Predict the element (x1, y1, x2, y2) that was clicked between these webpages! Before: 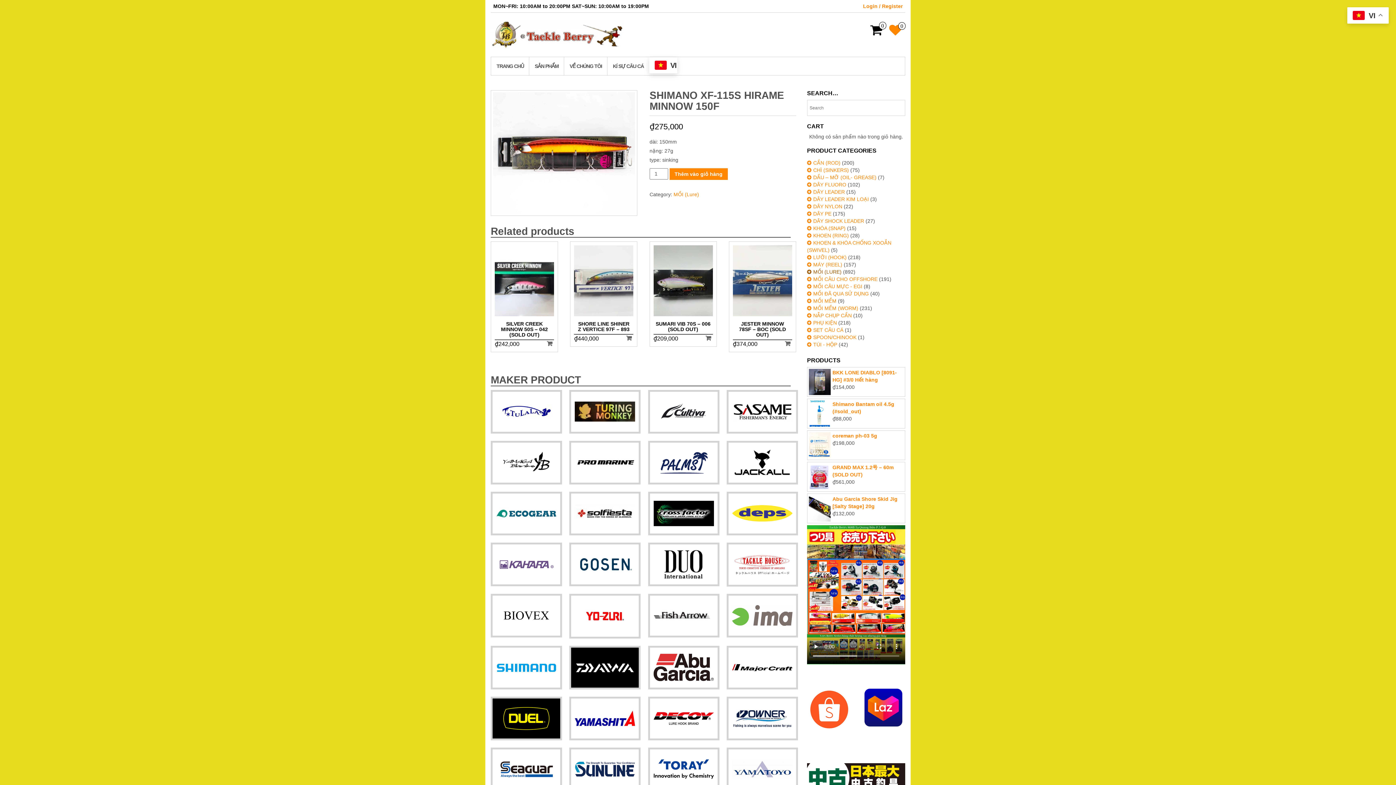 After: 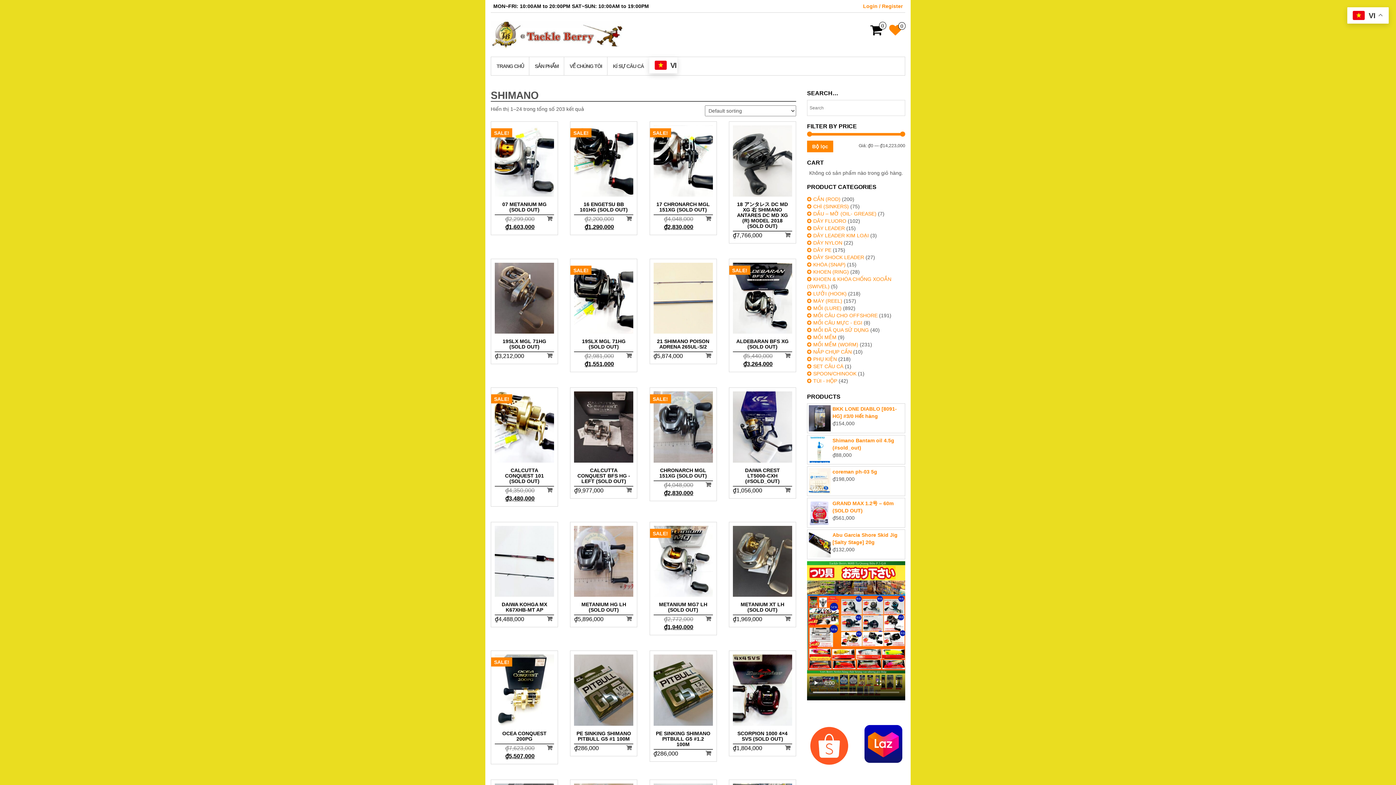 Action: bbox: (490, 646, 562, 689)